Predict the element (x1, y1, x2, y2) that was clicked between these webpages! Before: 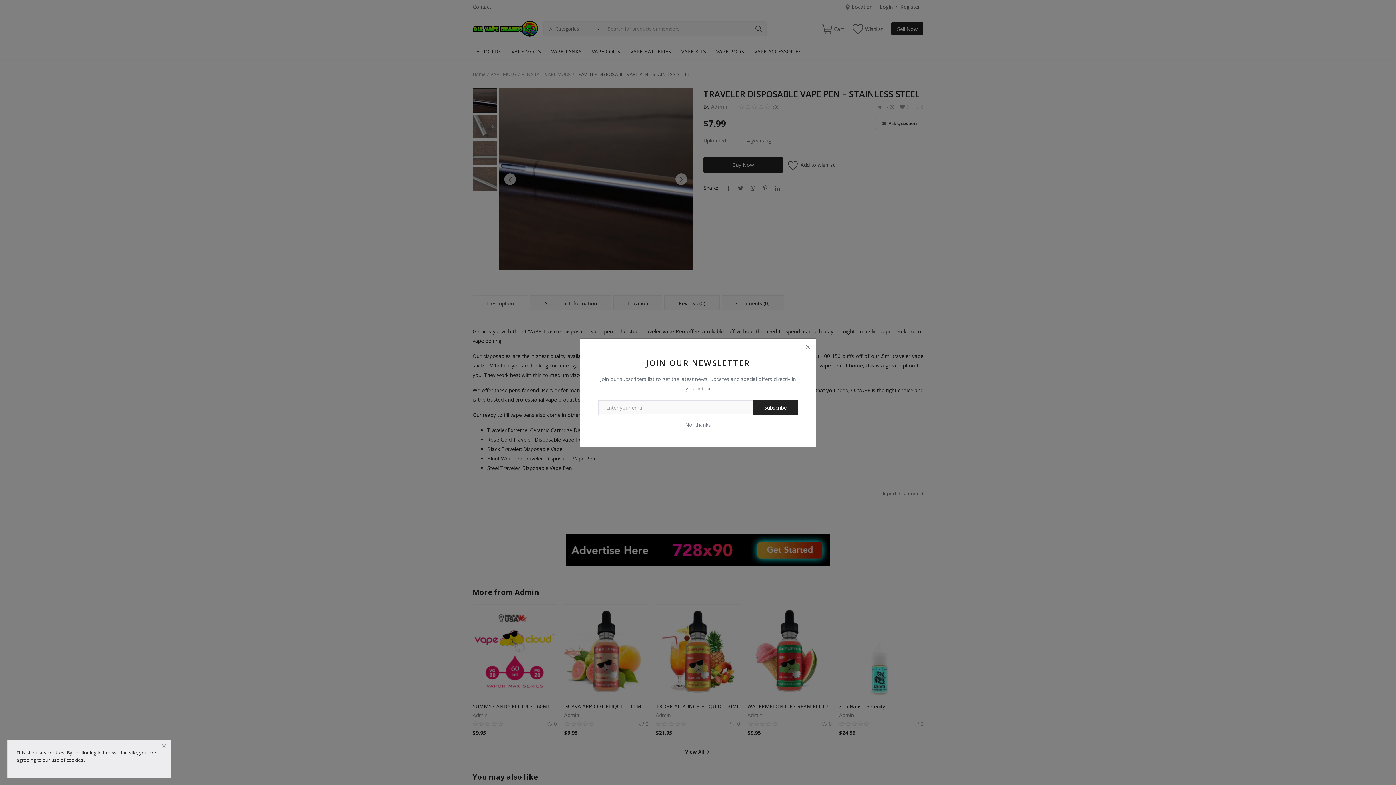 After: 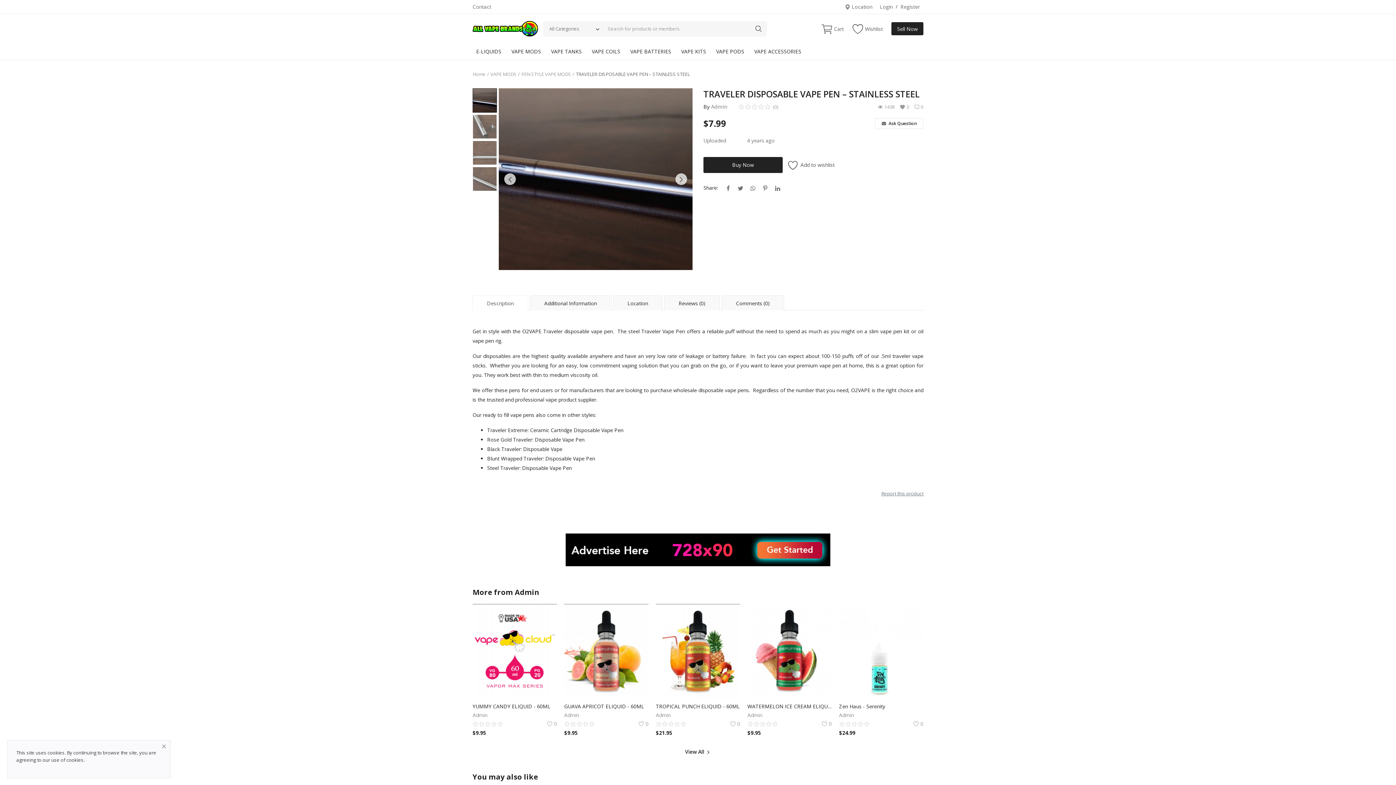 Action: bbox: (801, 340, 814, 352)